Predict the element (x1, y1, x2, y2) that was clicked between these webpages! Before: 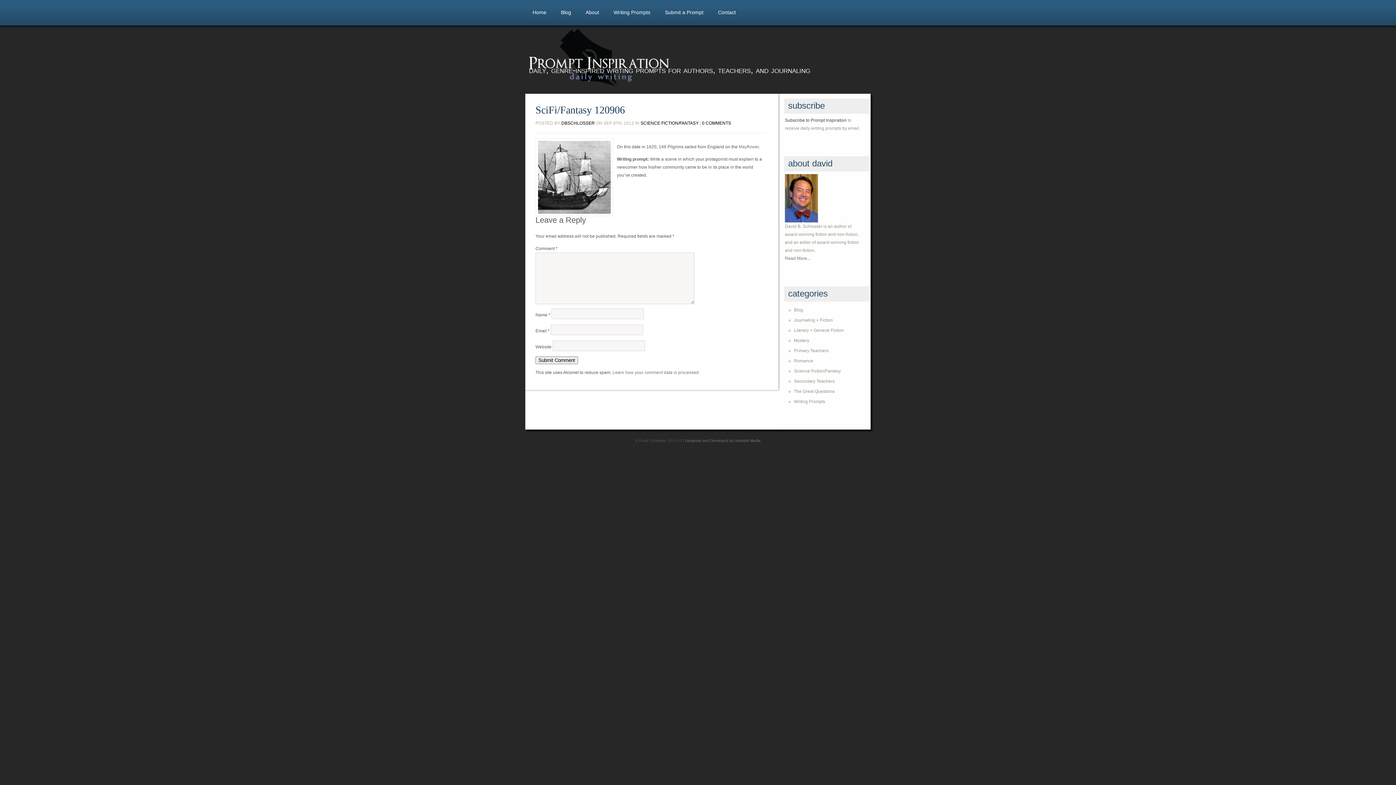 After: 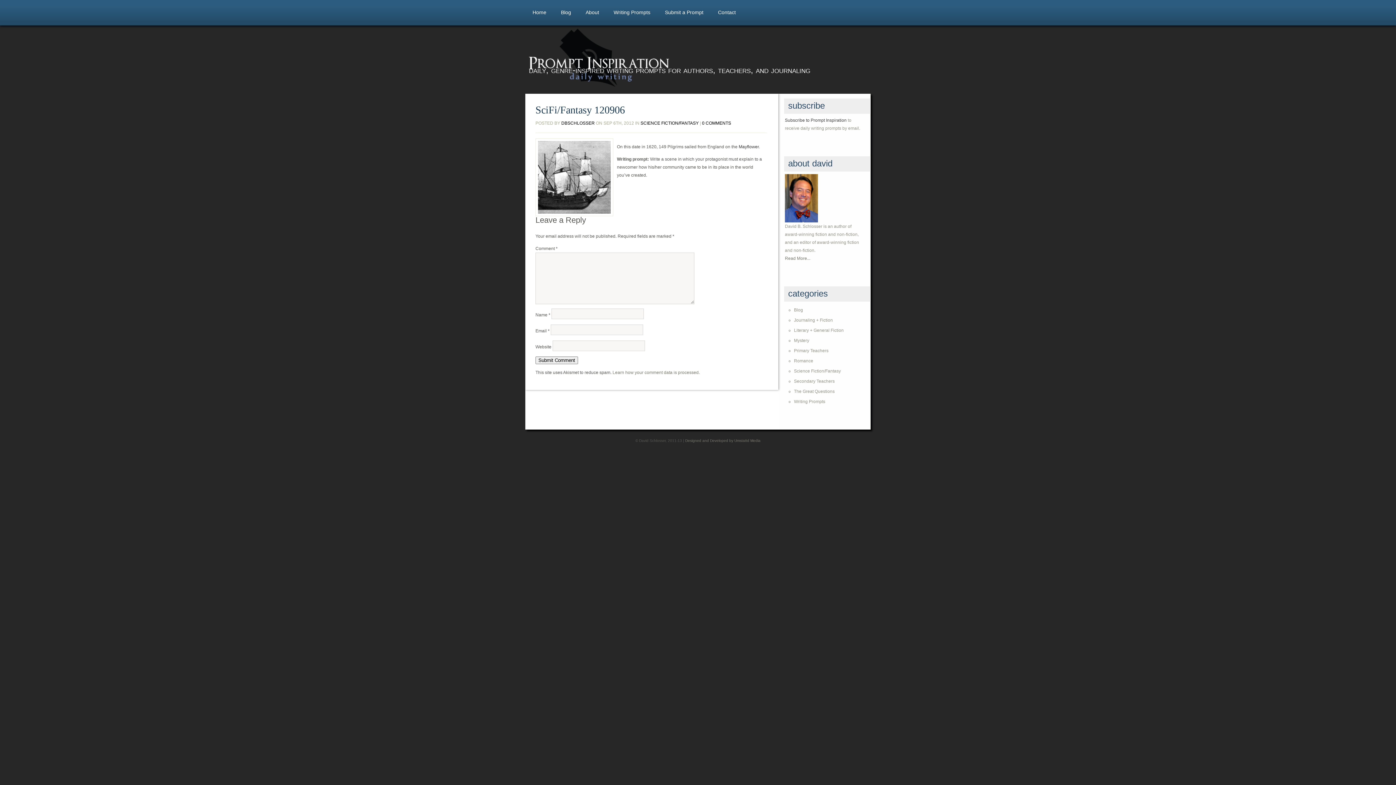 Action: label: Mayflower bbox: (738, 144, 758, 149)